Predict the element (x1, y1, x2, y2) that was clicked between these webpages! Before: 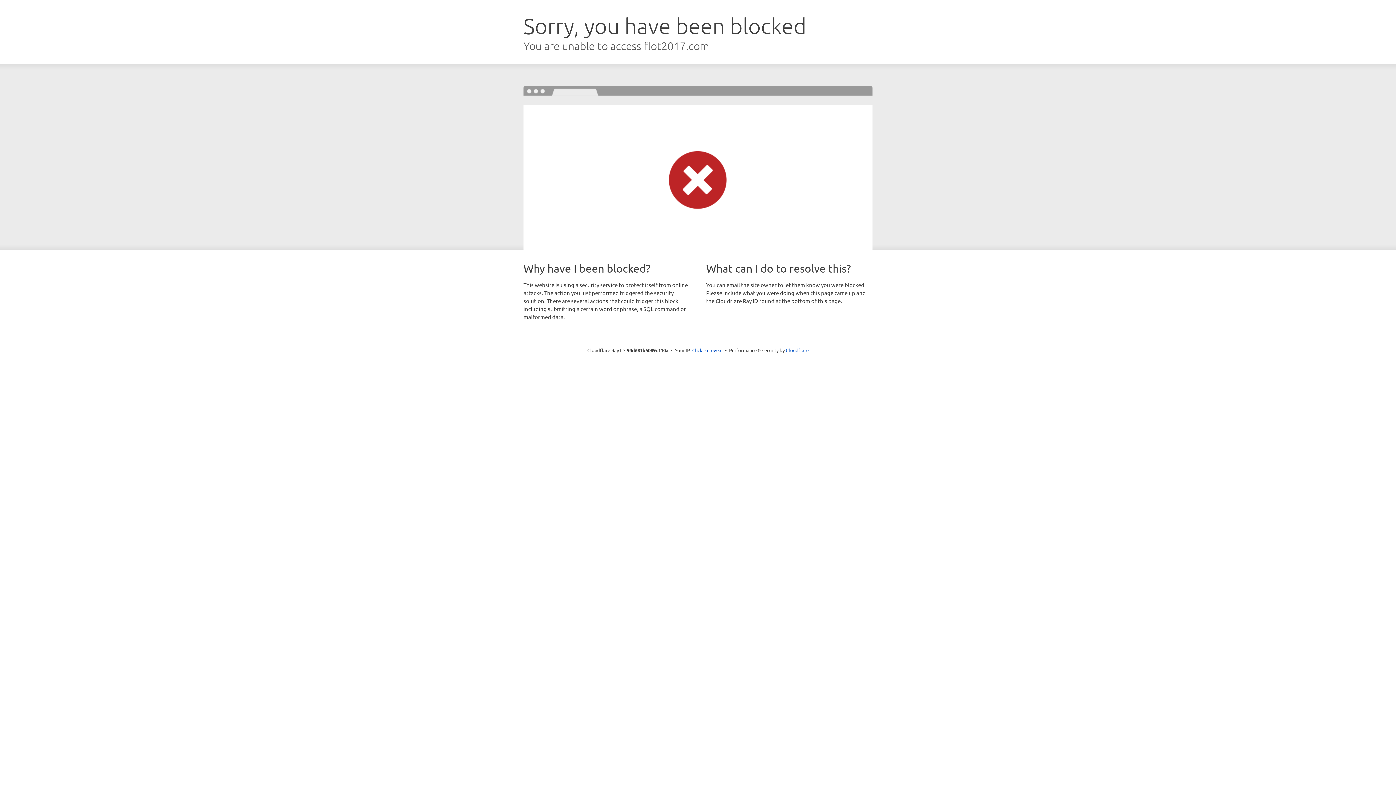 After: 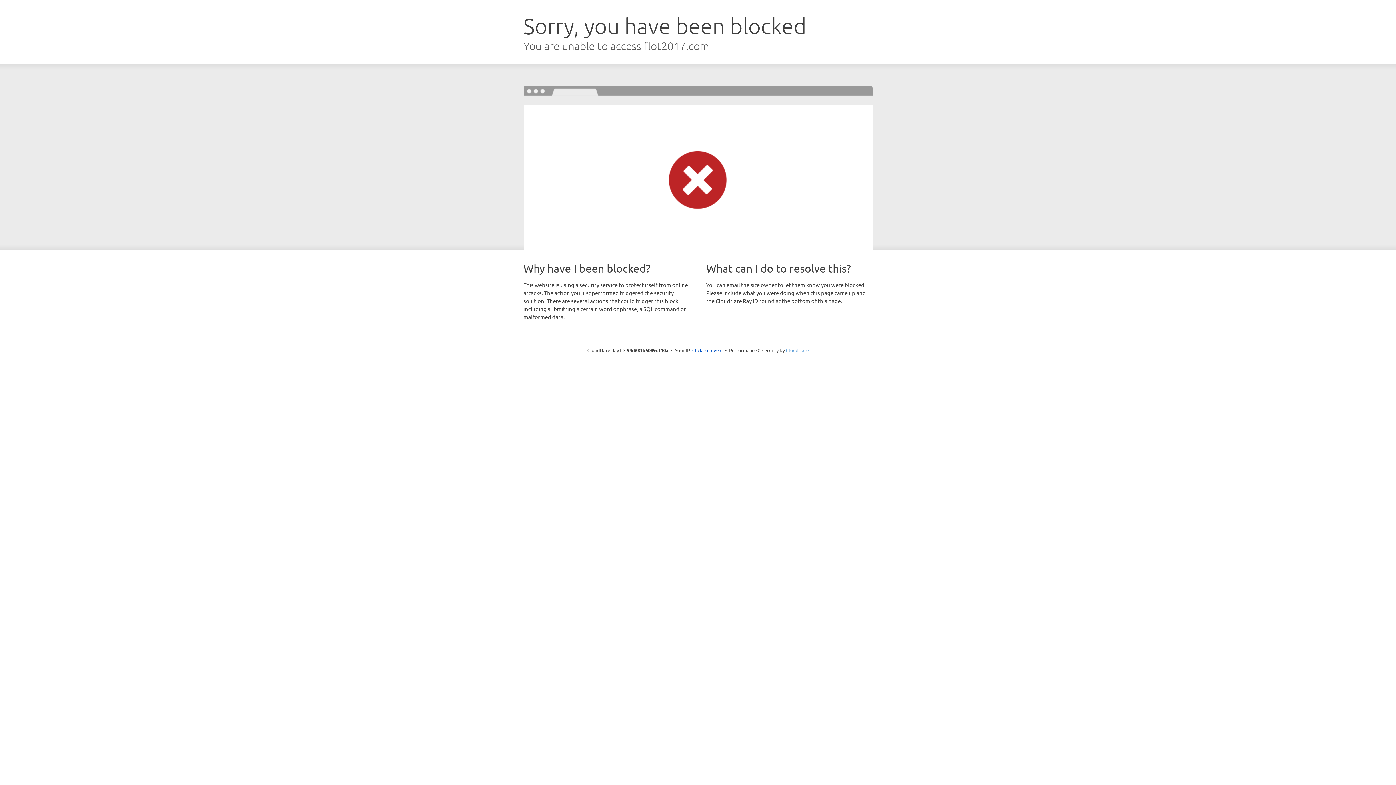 Action: bbox: (786, 347, 808, 353) label: Cloudflare